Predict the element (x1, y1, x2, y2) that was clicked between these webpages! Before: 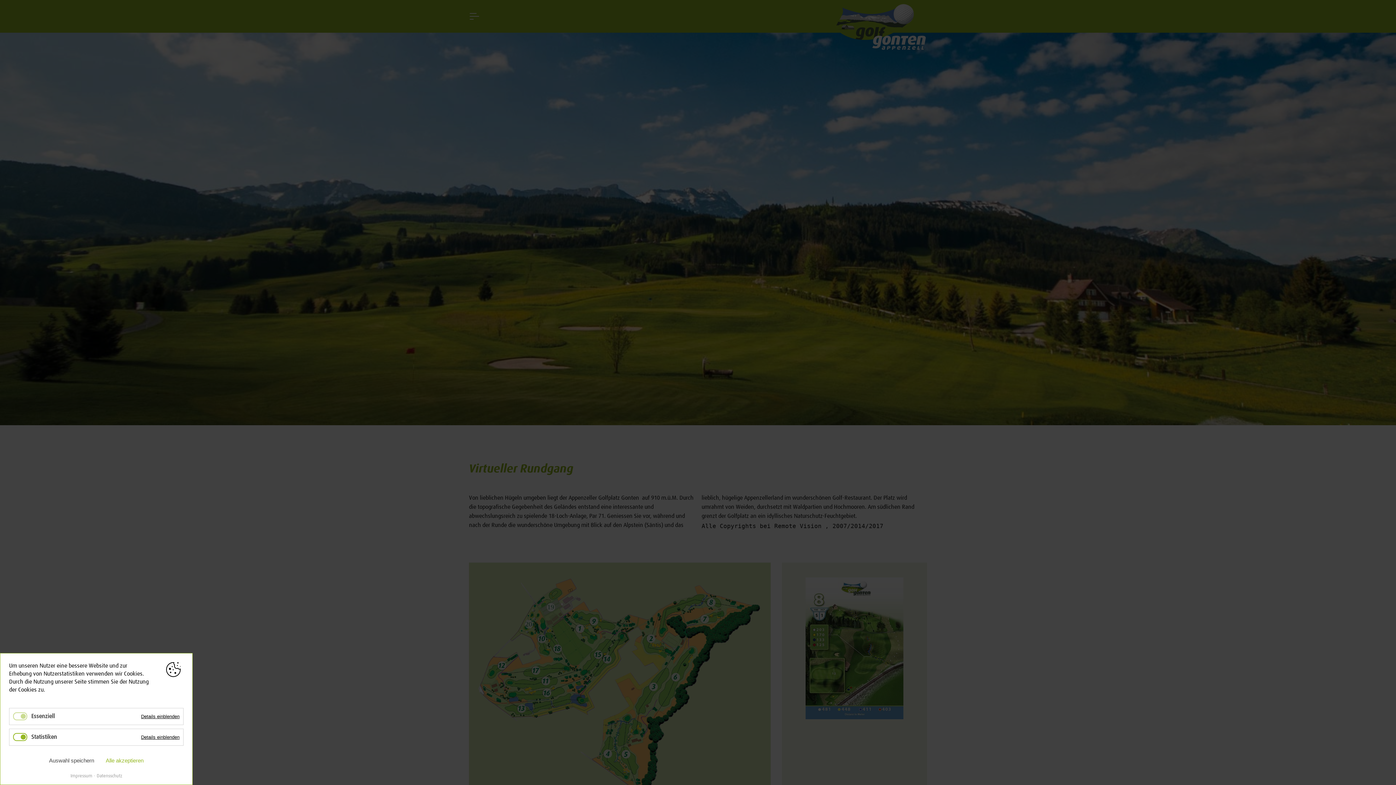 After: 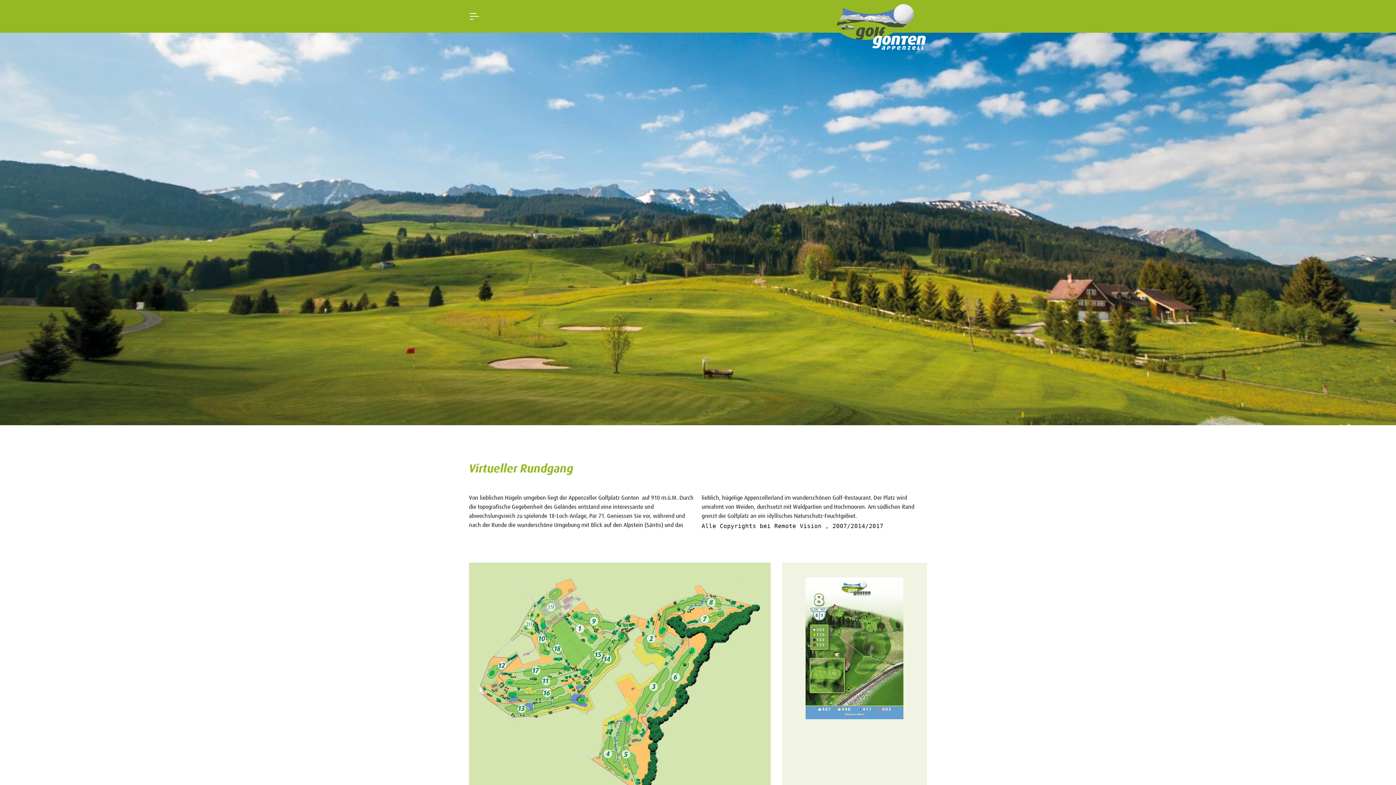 Action: bbox: (44, 754, 99, 766) label: Auswahl speichern